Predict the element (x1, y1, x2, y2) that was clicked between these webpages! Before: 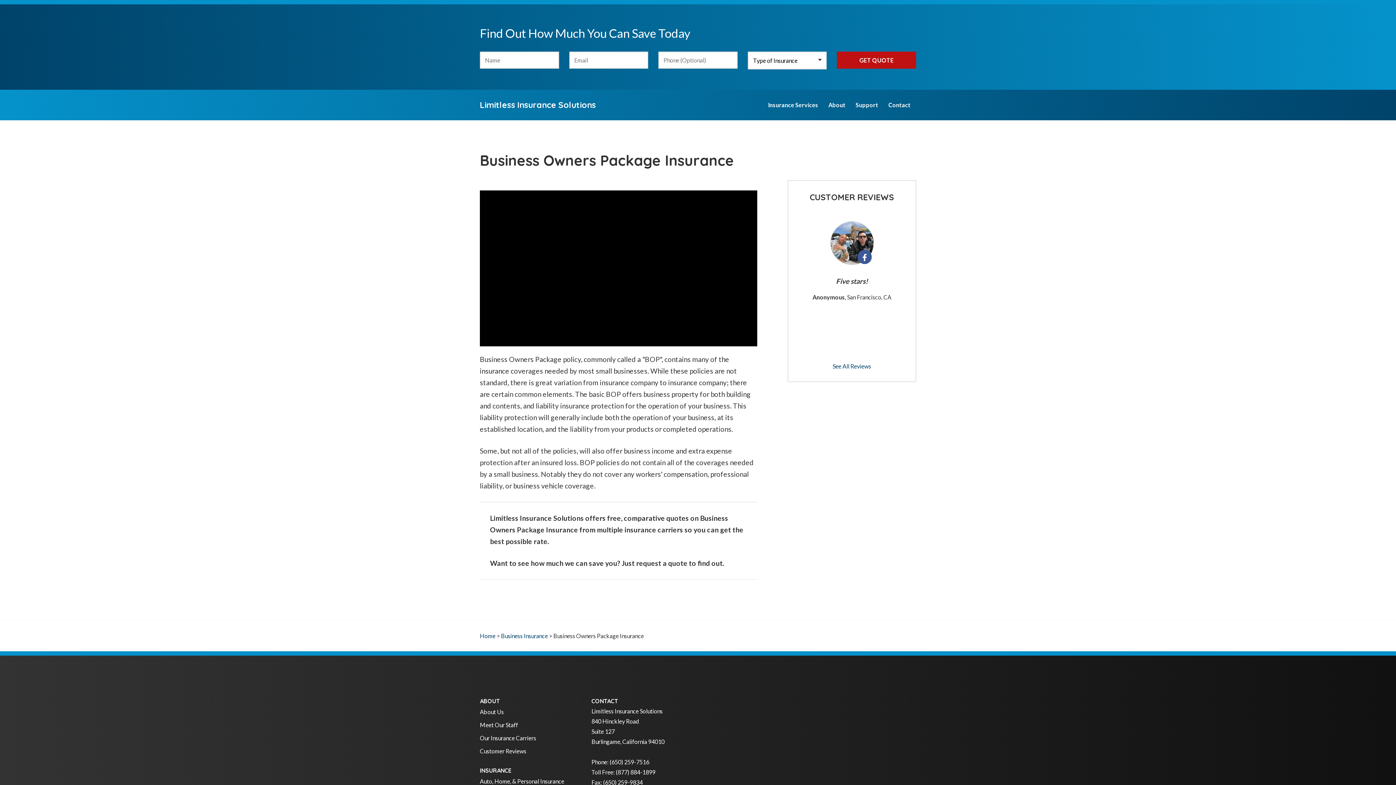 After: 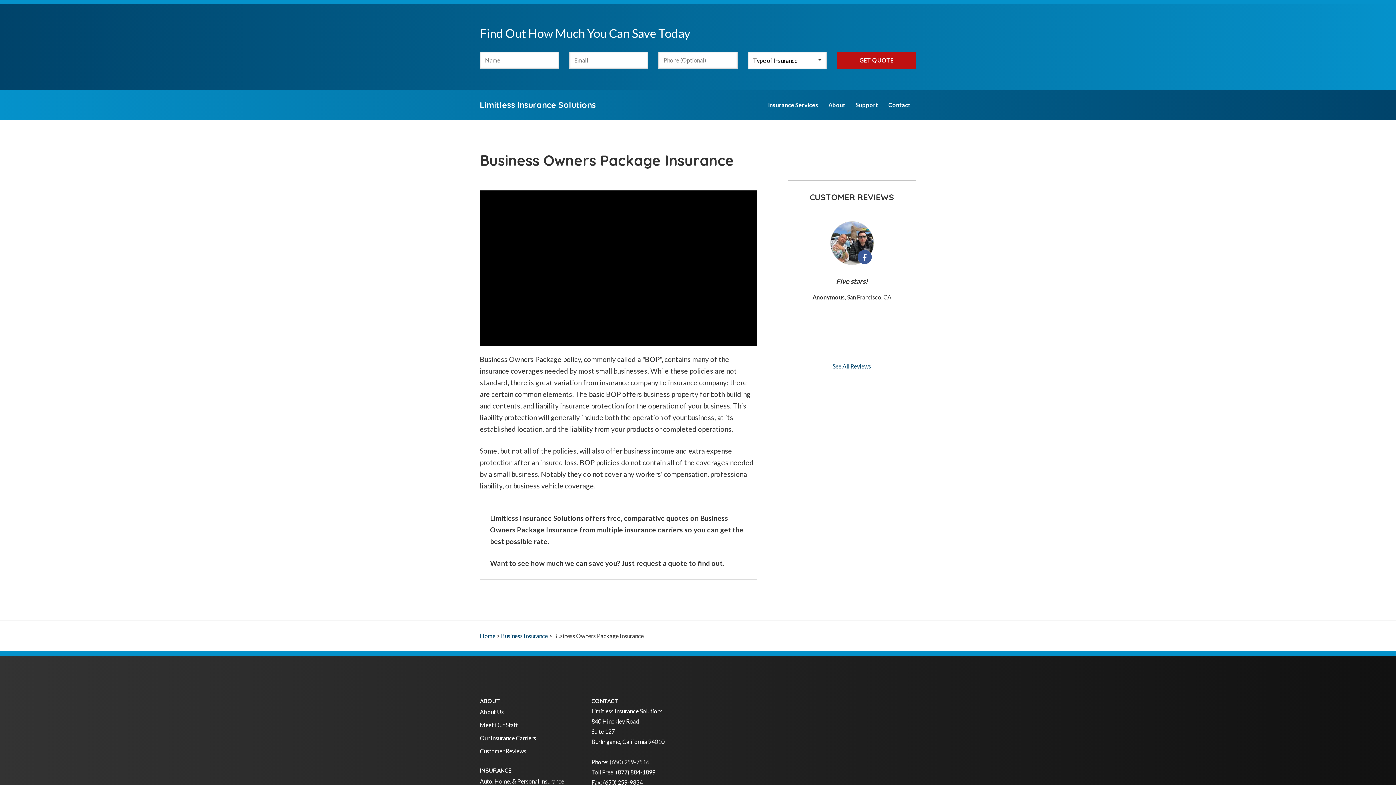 Action: label: (650) 259-7516 bbox: (609, 758, 649, 765)